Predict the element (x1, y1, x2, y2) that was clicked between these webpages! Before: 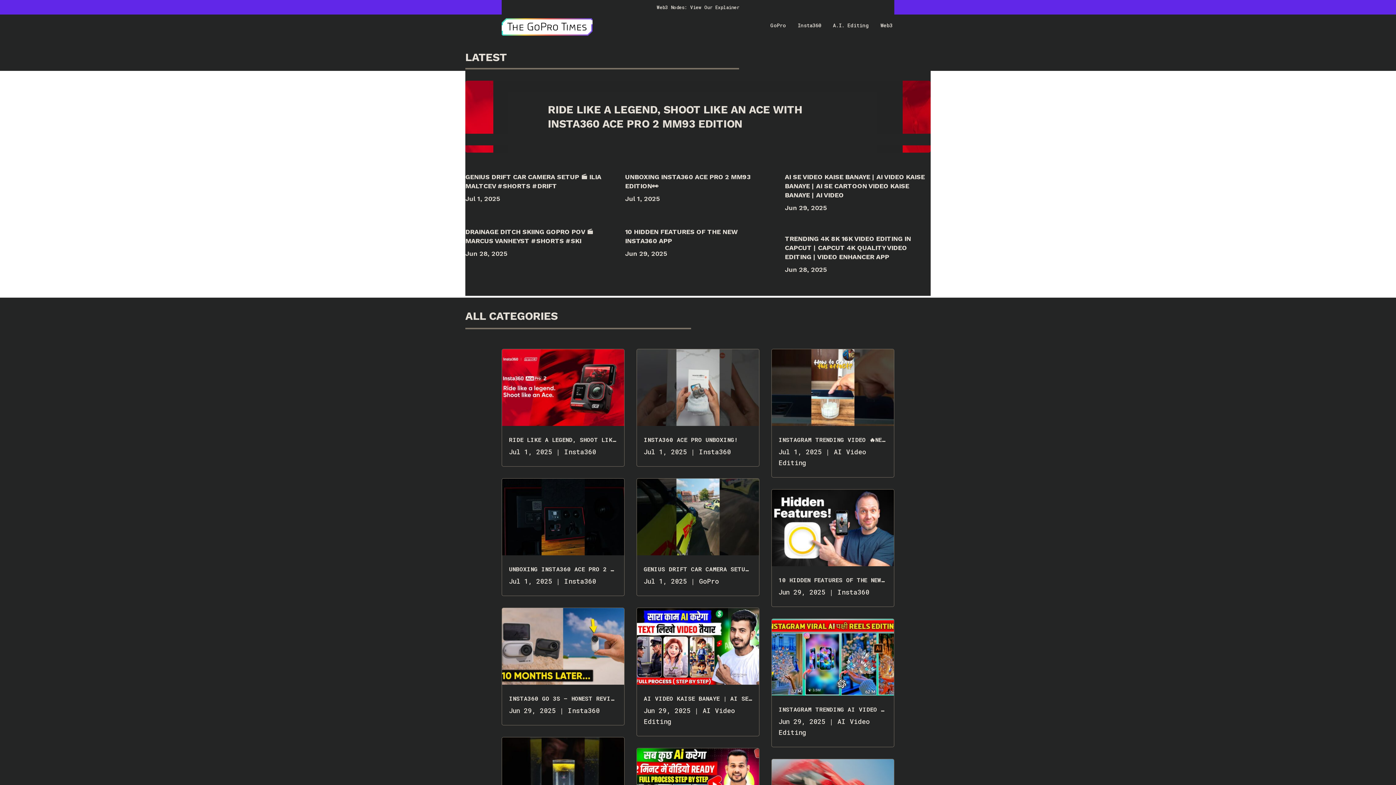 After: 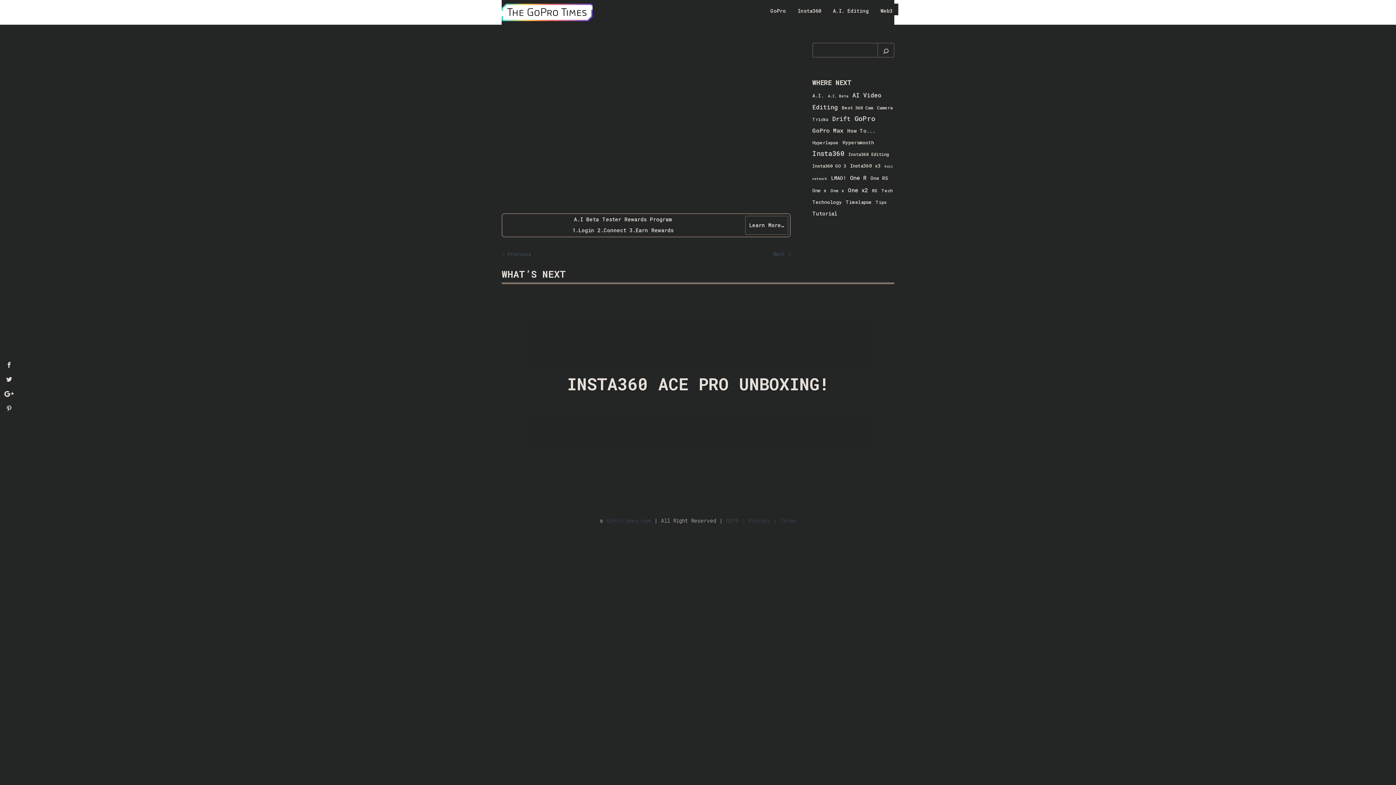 Action: bbox: (636, 608, 759, 684)